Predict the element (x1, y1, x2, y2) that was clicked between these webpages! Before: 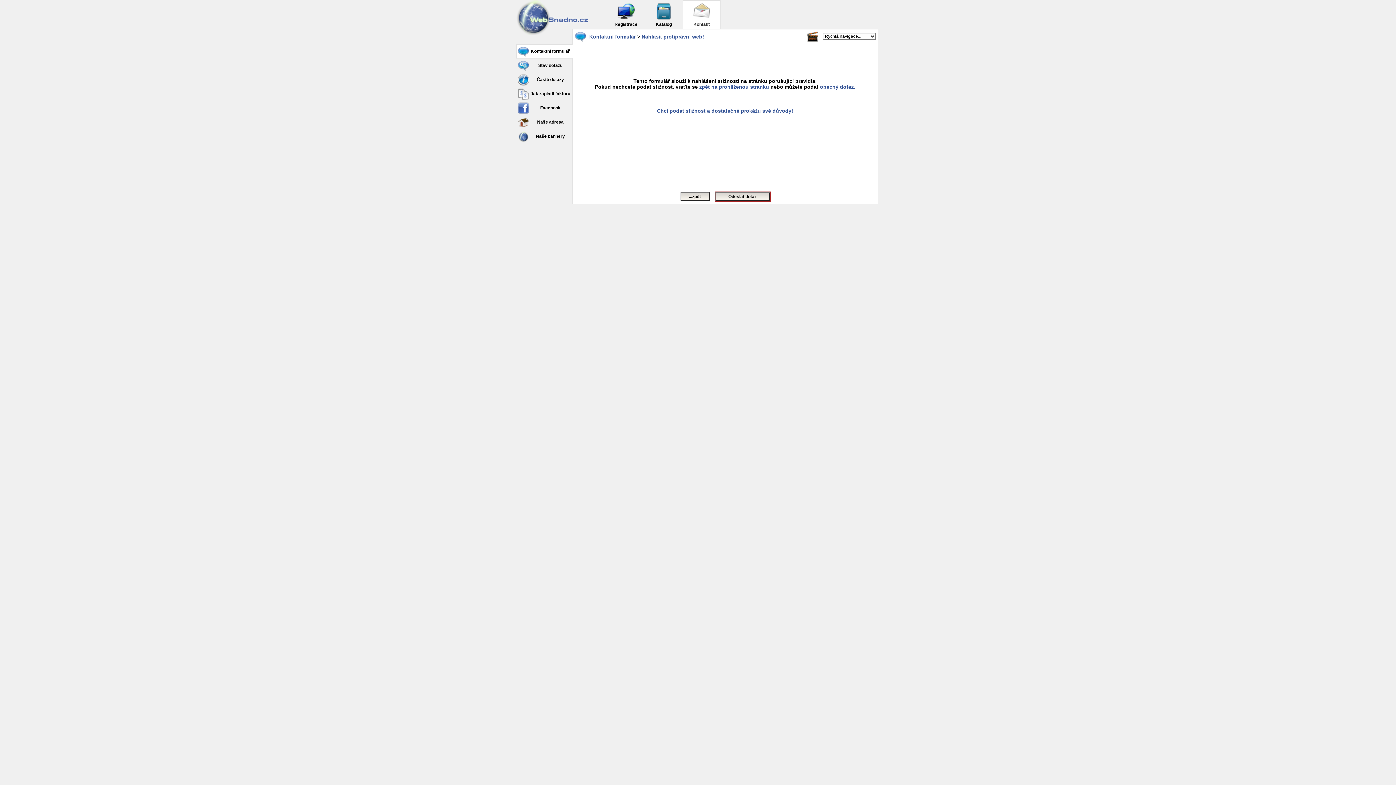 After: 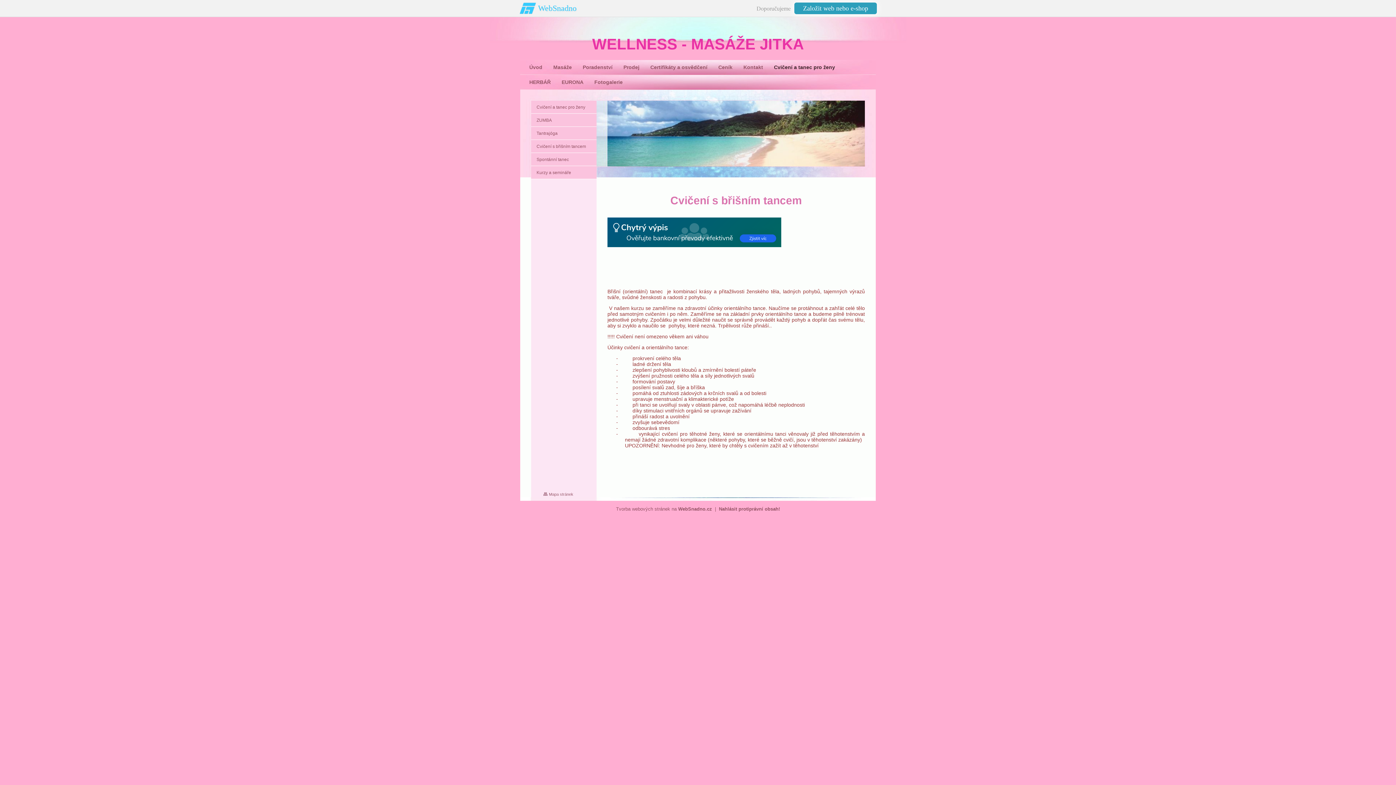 Action: label: zpět na prohlíženou stránku bbox: (699, 84, 769, 89)